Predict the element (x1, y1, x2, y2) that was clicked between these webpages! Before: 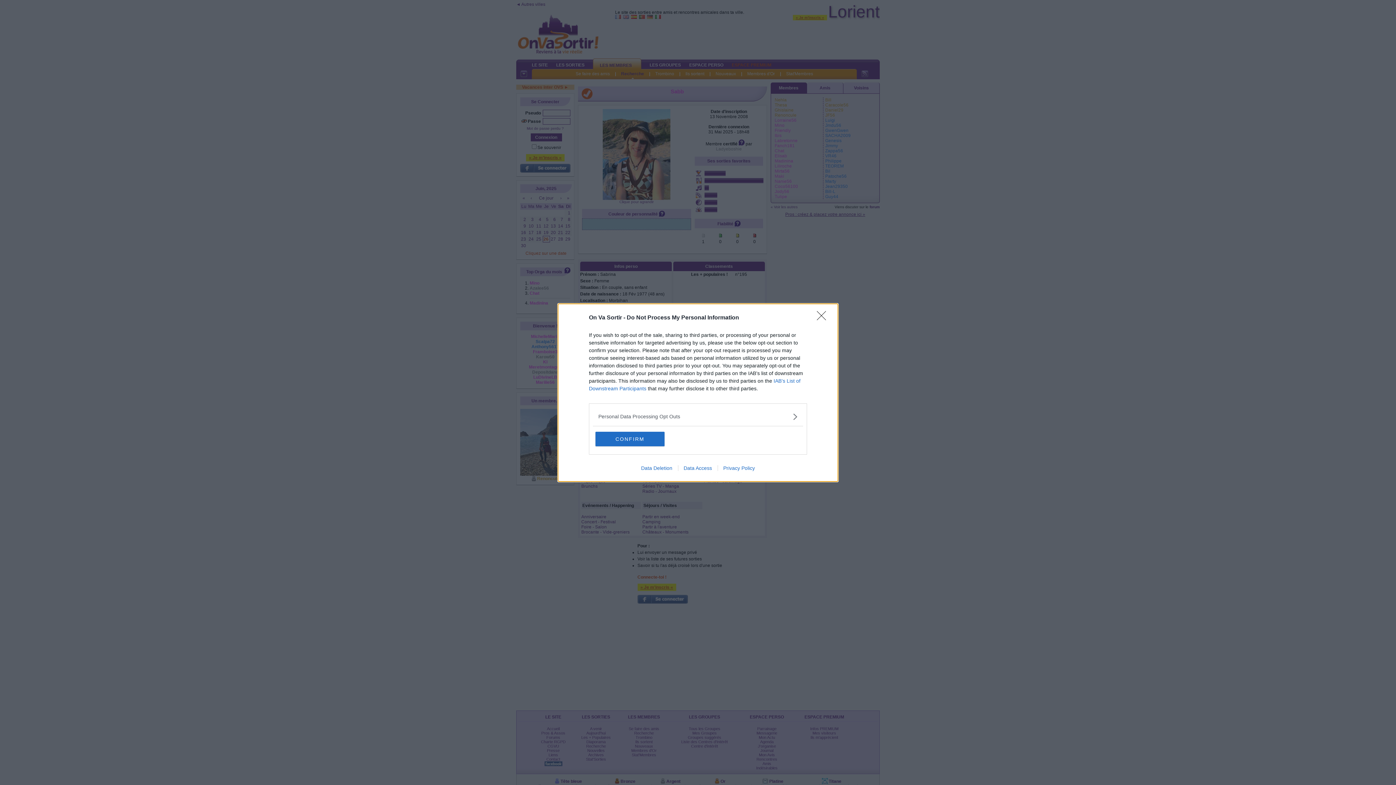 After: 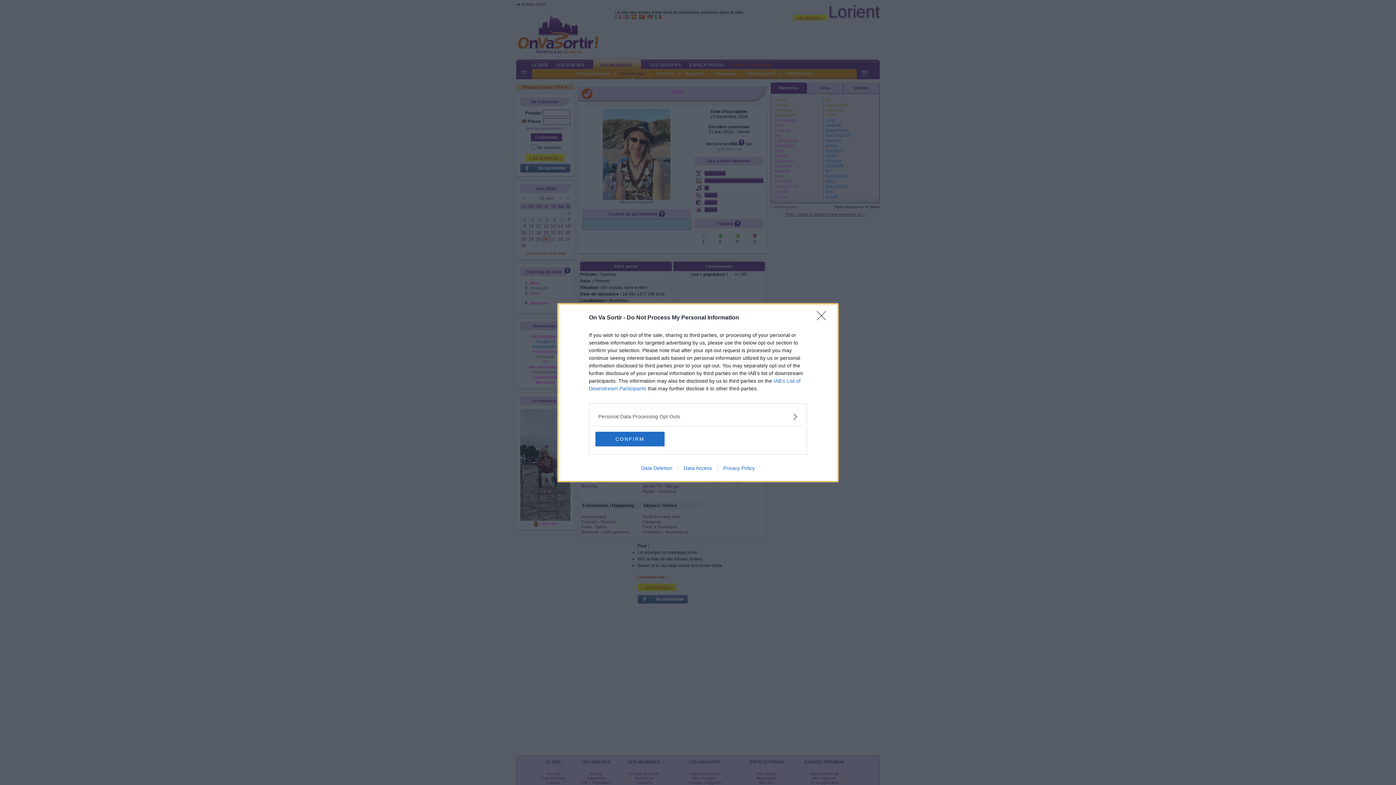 Action: label: Privacy Policy bbox: (717, 465, 760, 471)